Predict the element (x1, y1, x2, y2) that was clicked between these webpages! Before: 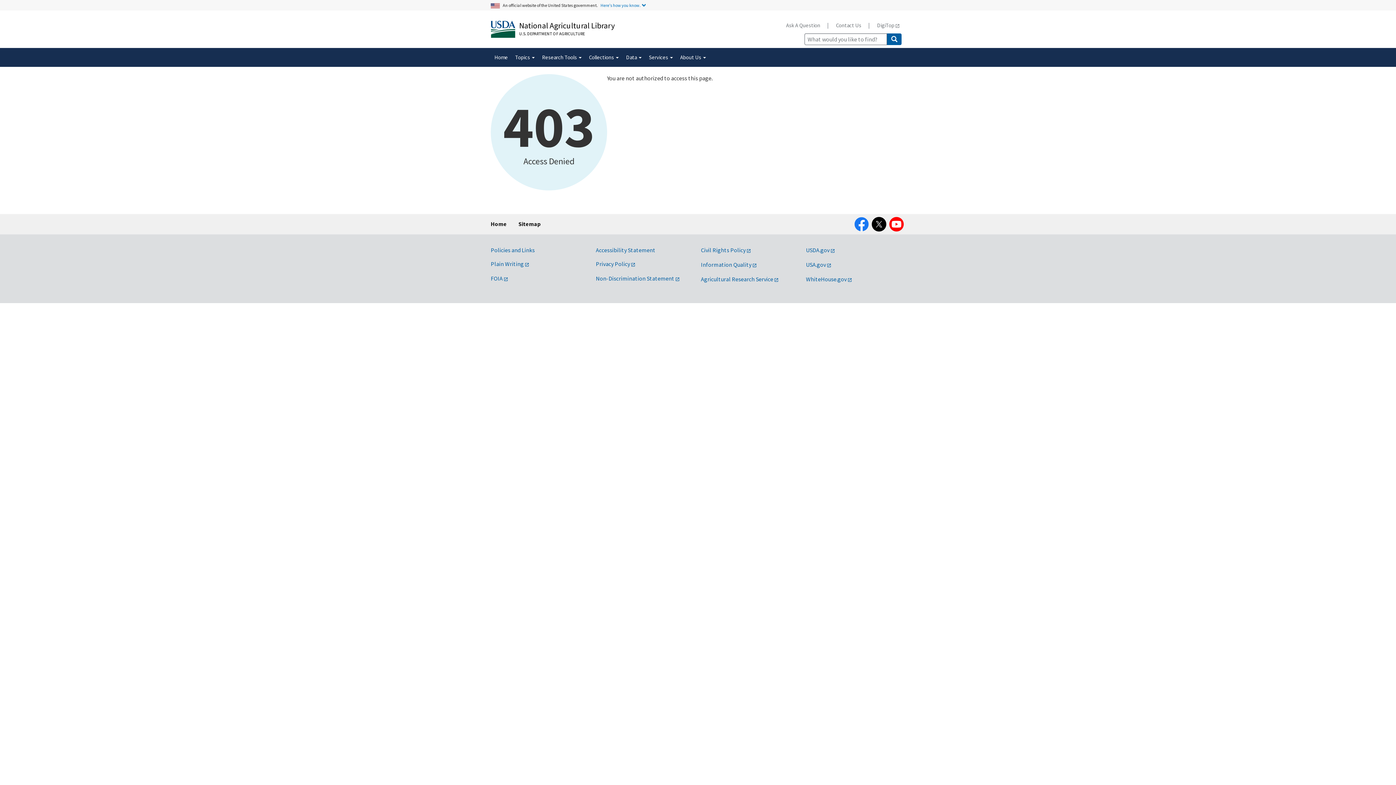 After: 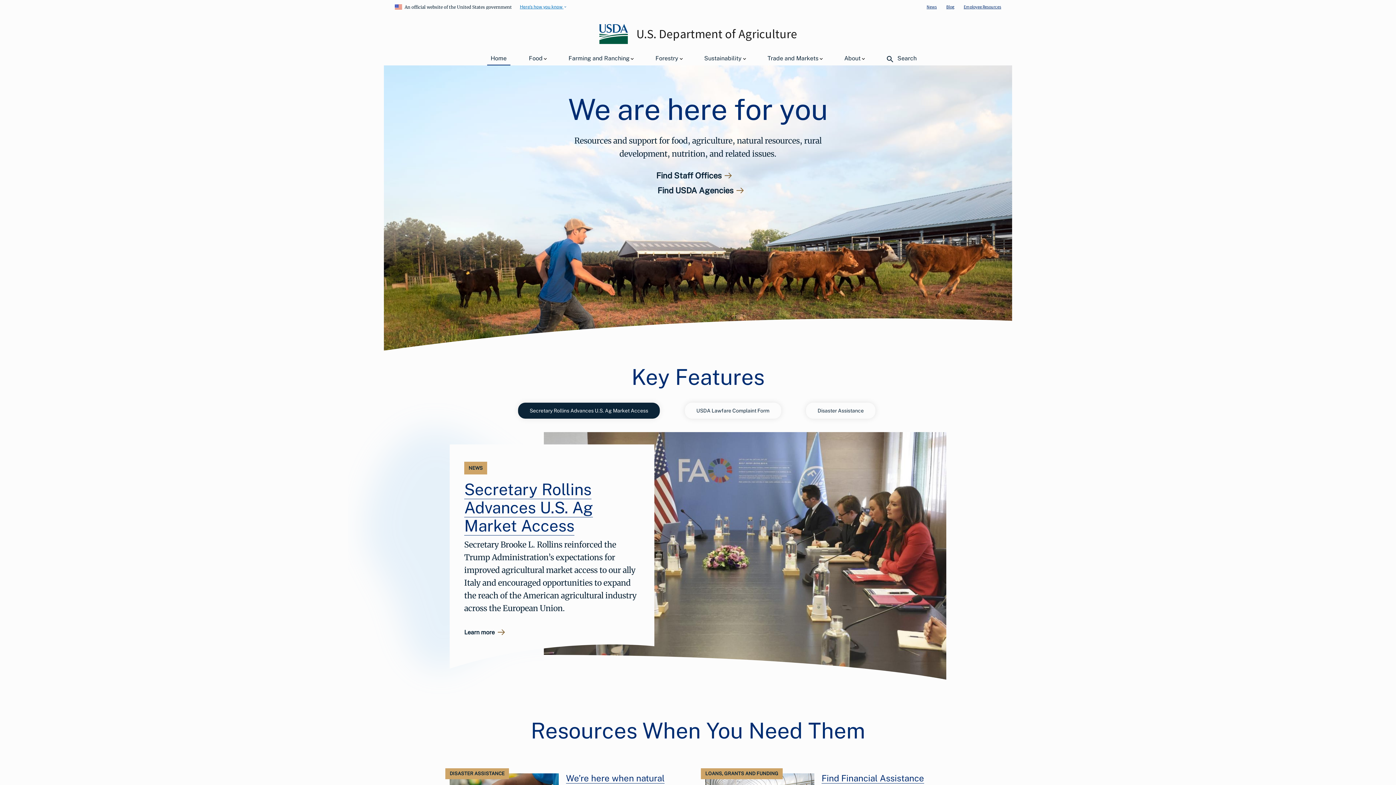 Action: label: USDA.gov bbox: (806, 246, 835, 253)